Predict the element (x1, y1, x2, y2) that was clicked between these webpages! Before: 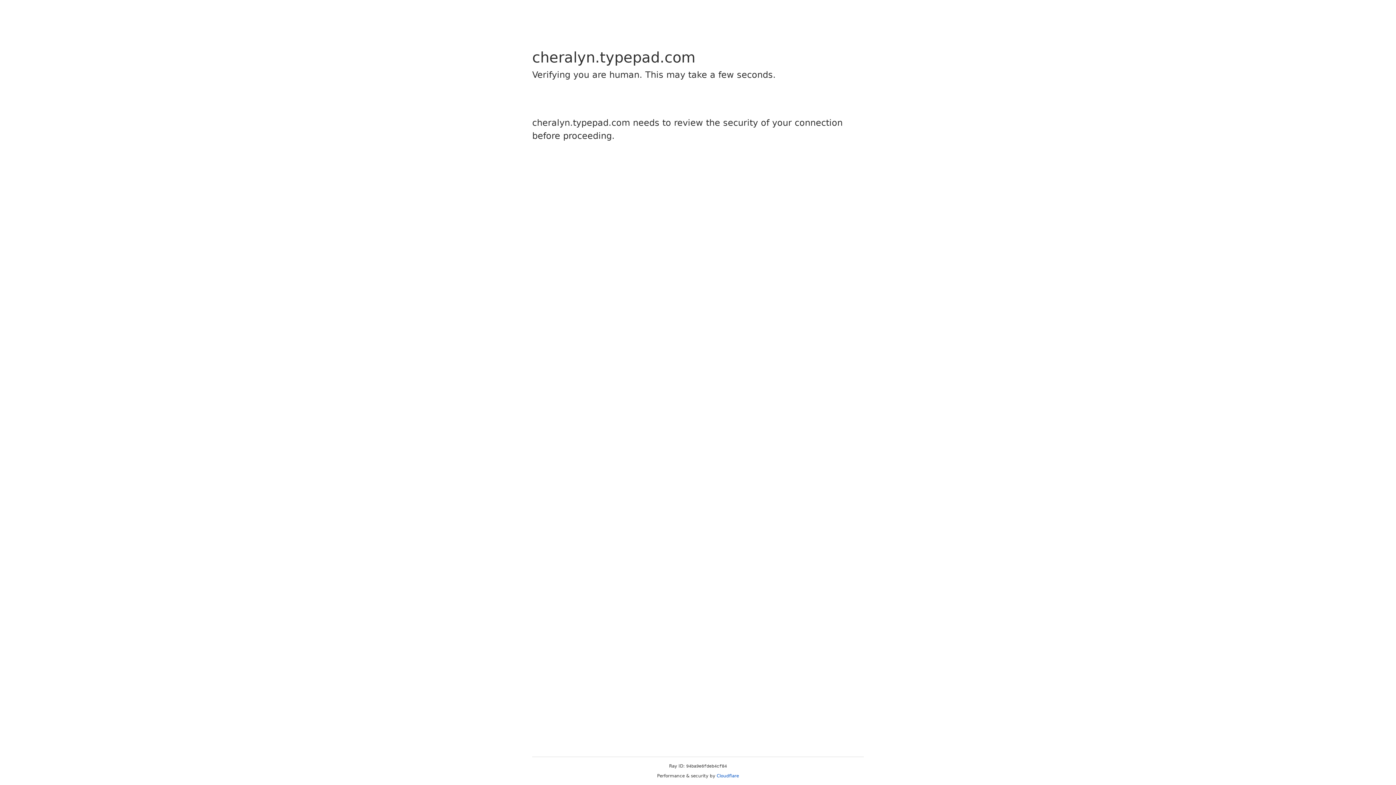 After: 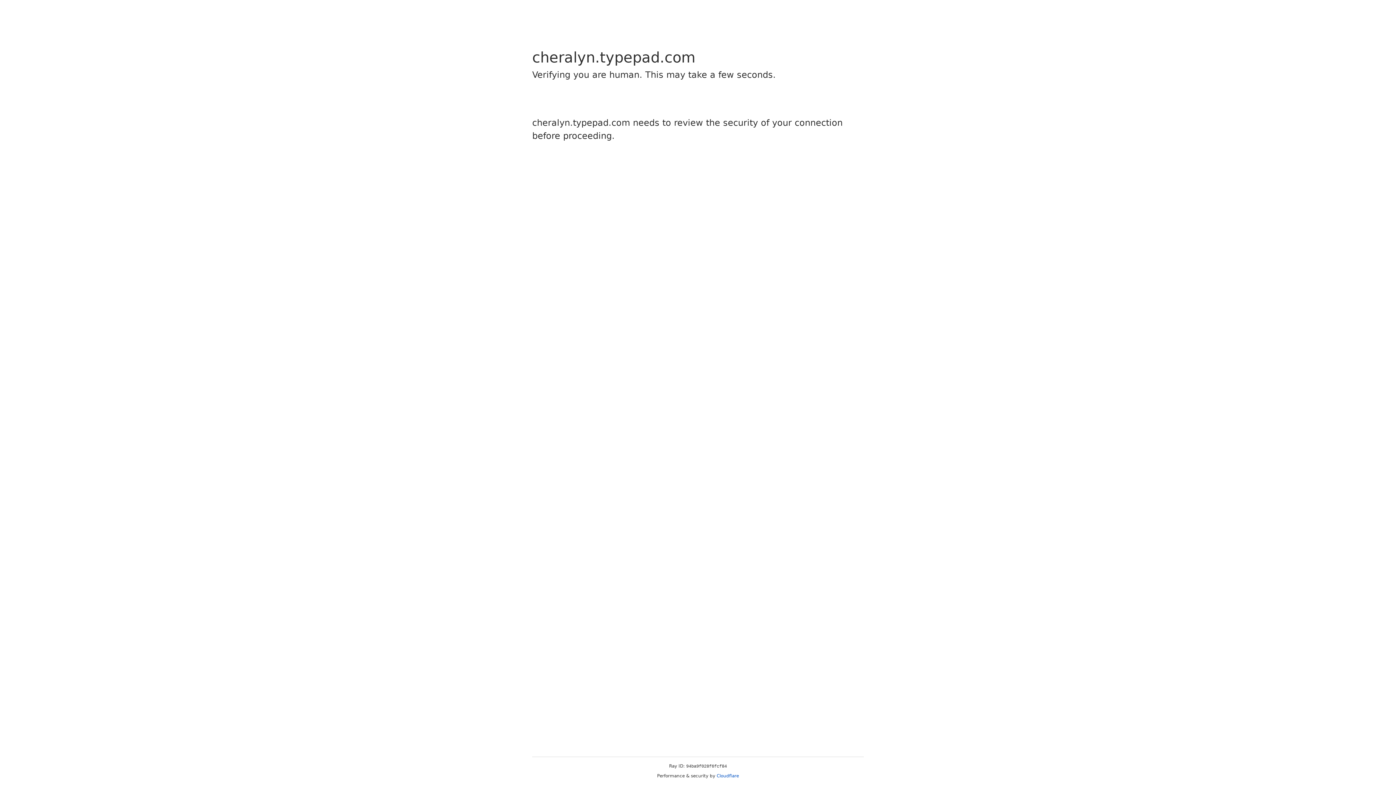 Action: bbox: (716, 773, 739, 778) label: Cloudflare